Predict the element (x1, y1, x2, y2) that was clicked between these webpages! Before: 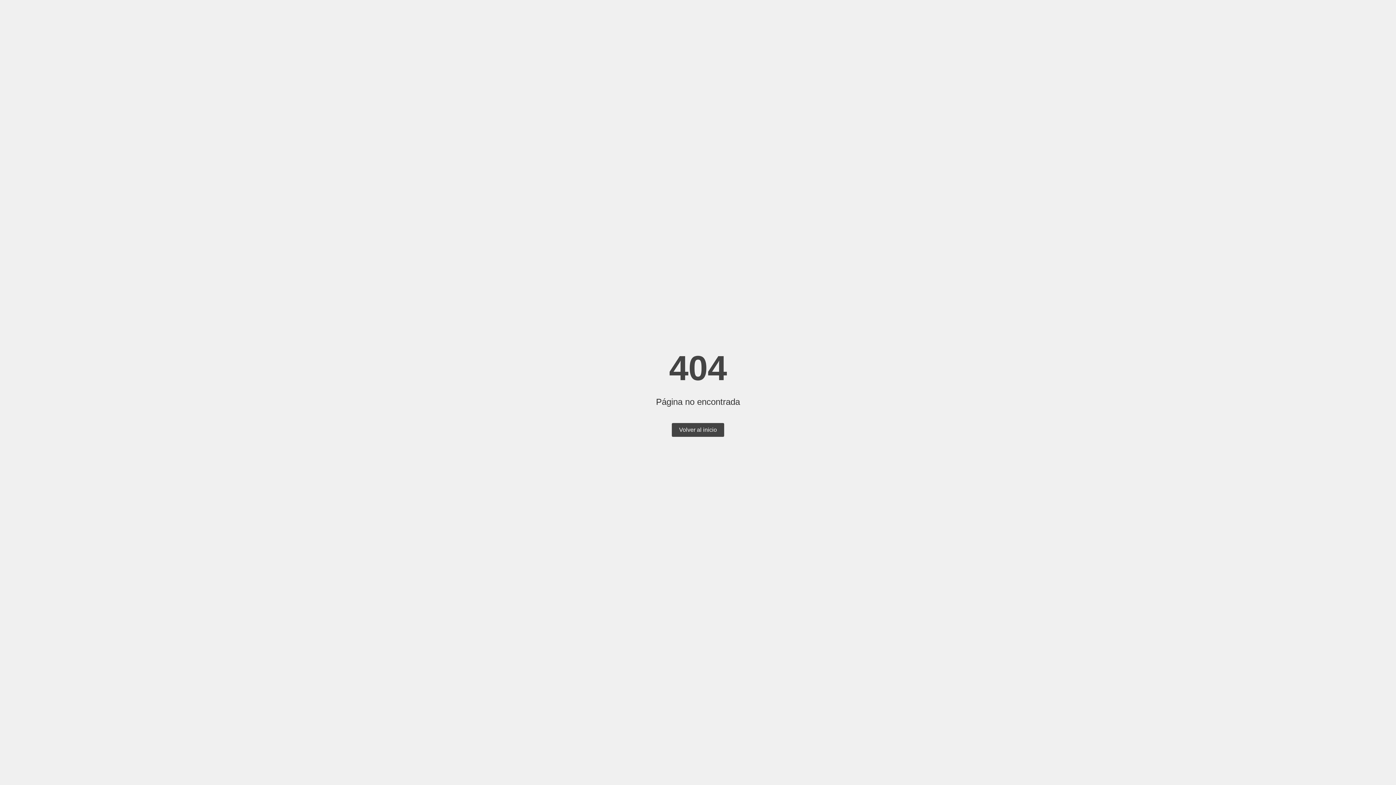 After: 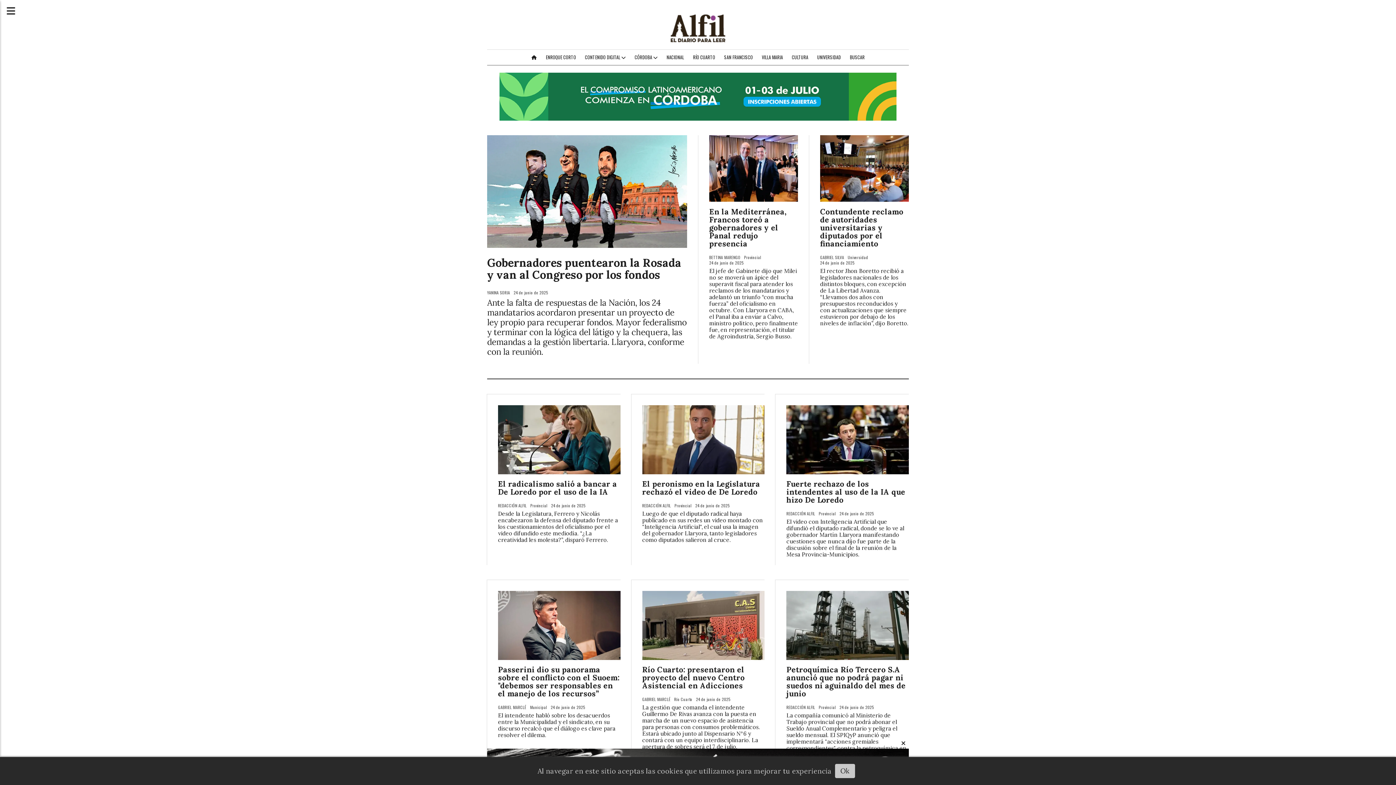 Action: label: Volver al inicio bbox: (672, 423, 724, 437)